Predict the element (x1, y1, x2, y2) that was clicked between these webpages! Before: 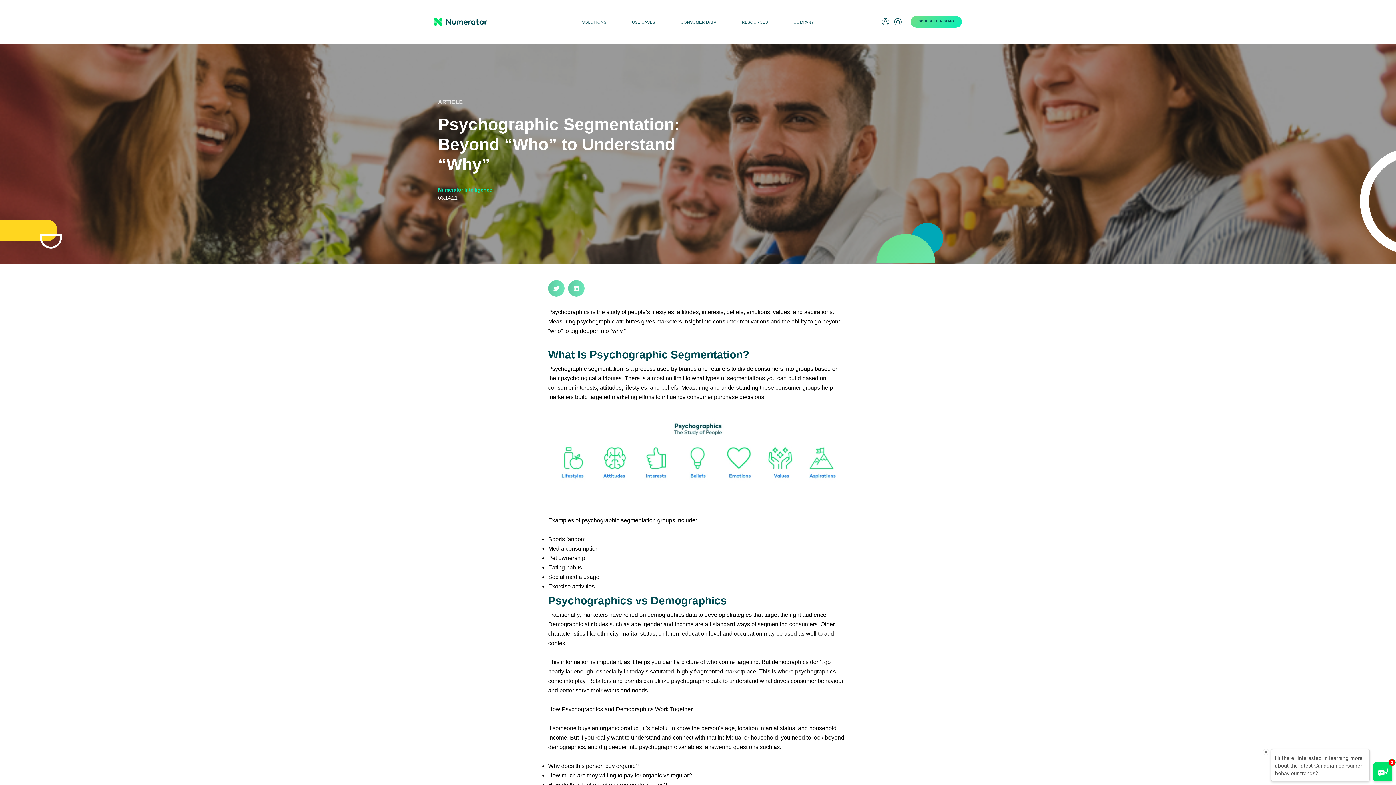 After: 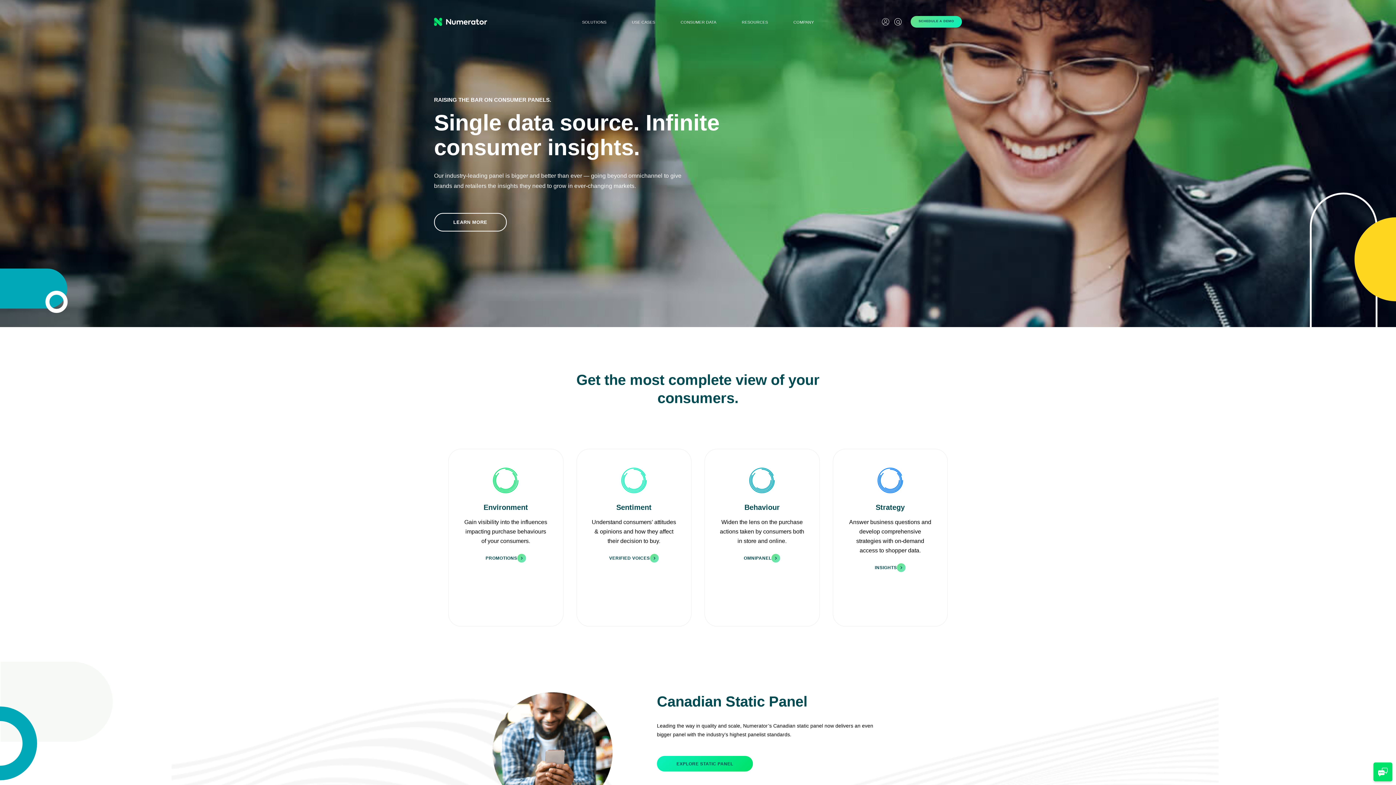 Action: bbox: (434, 17, 529, 26)